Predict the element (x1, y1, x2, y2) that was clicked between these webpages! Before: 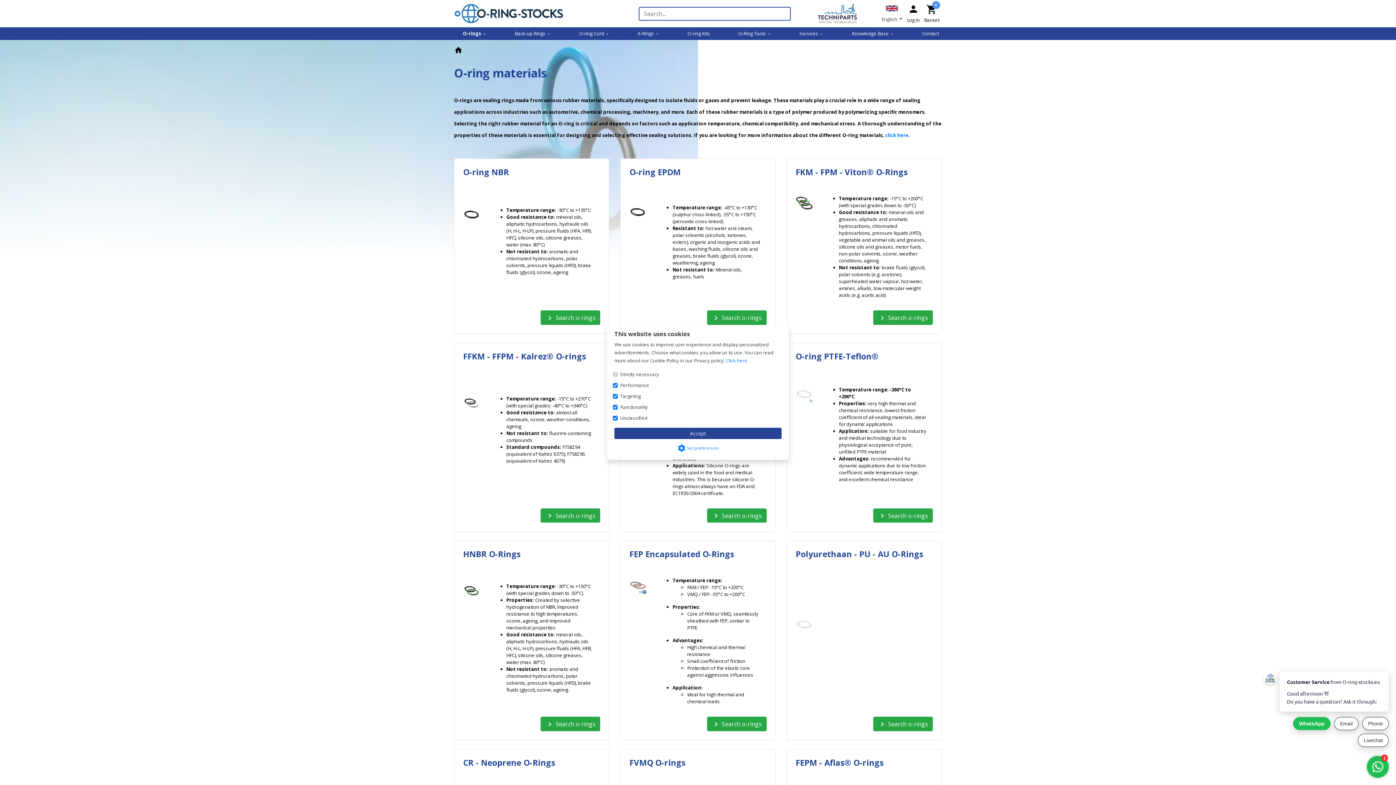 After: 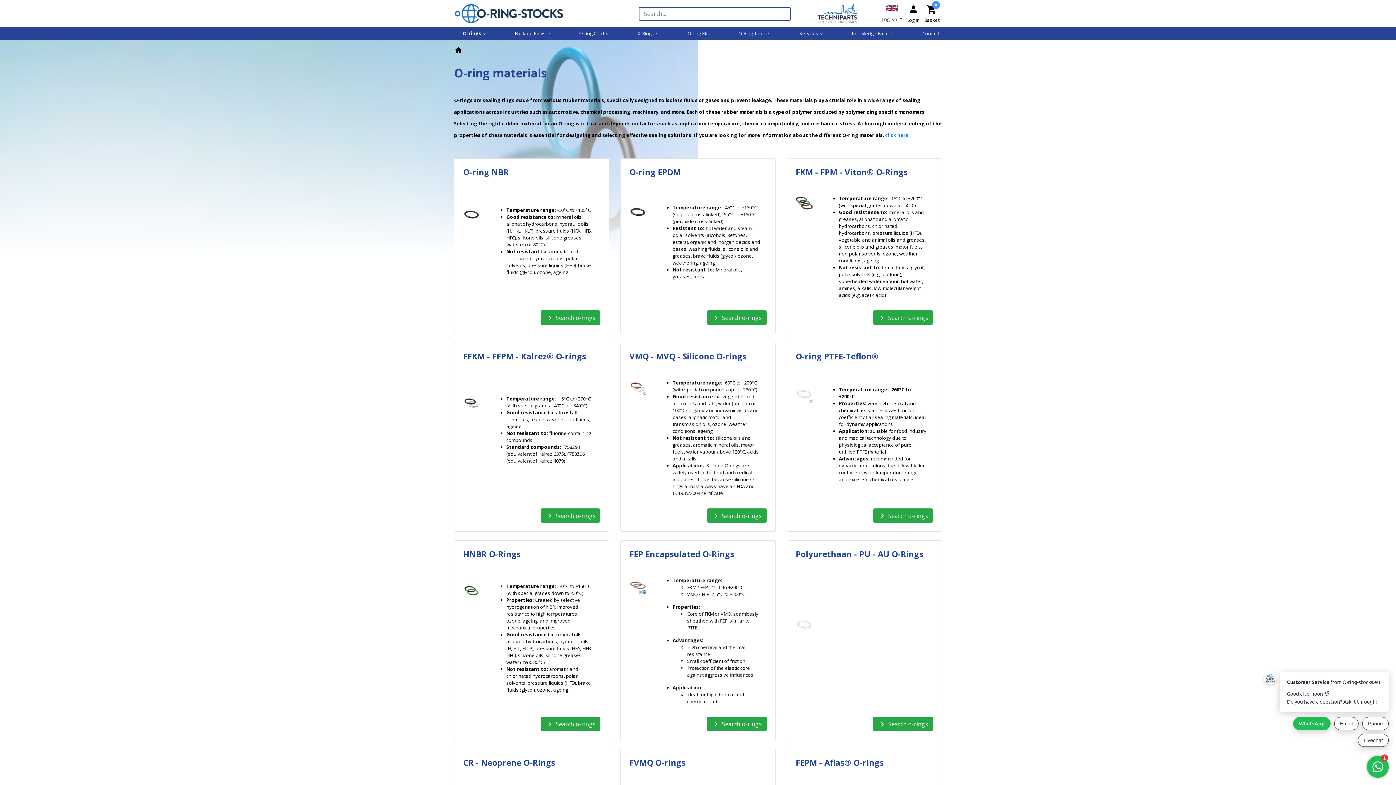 Action: bbox: (614, 428, 781, 439) label: Accept